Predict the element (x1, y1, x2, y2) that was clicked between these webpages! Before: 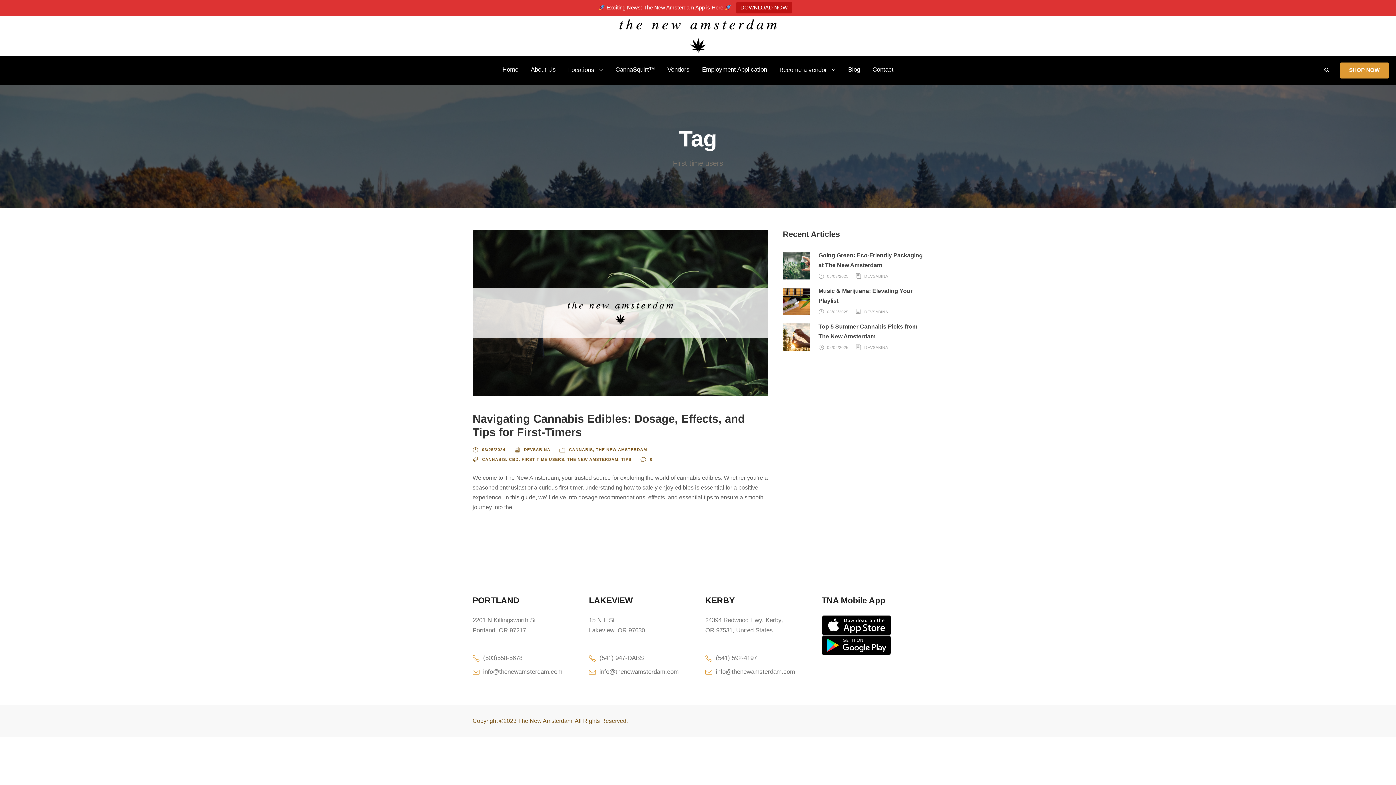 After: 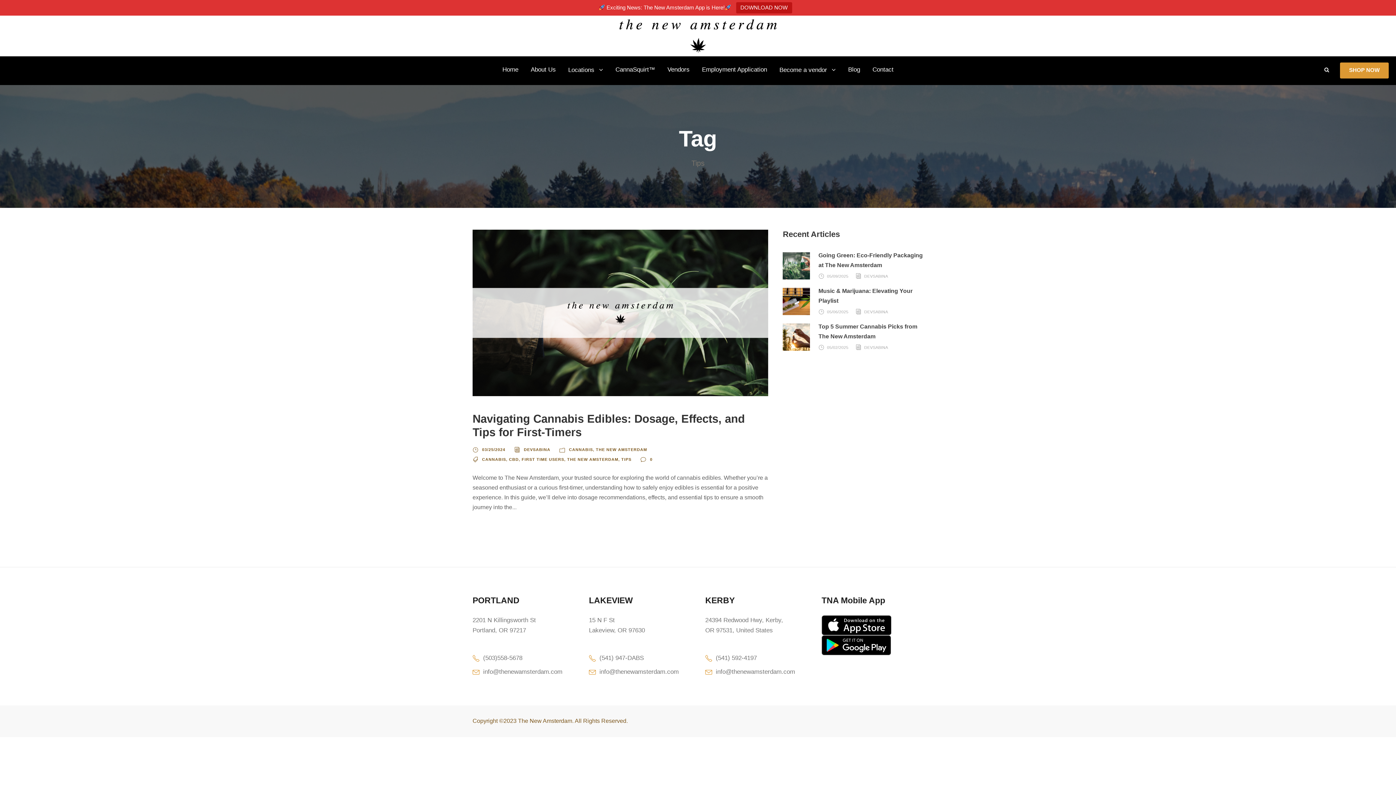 Action: label: TIPS bbox: (621, 457, 631, 461)